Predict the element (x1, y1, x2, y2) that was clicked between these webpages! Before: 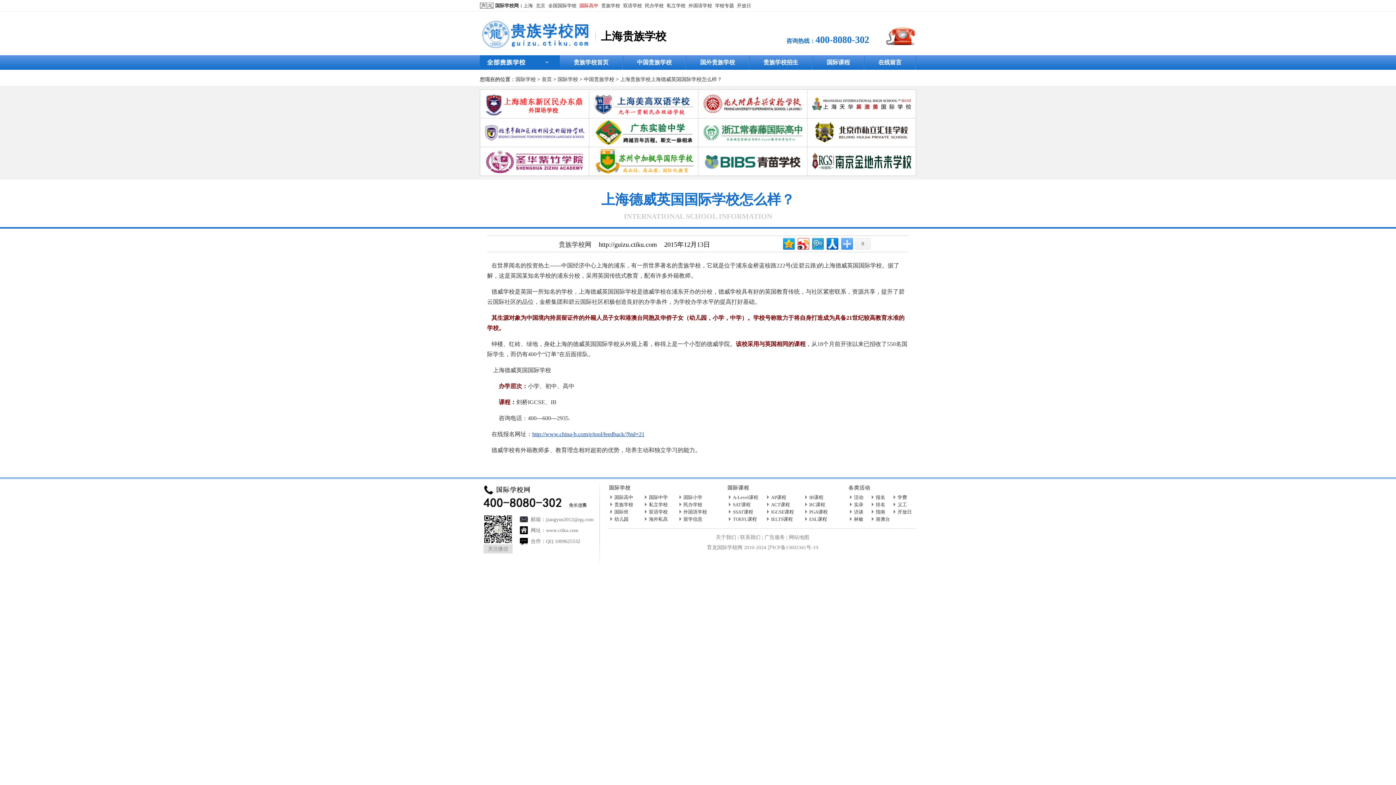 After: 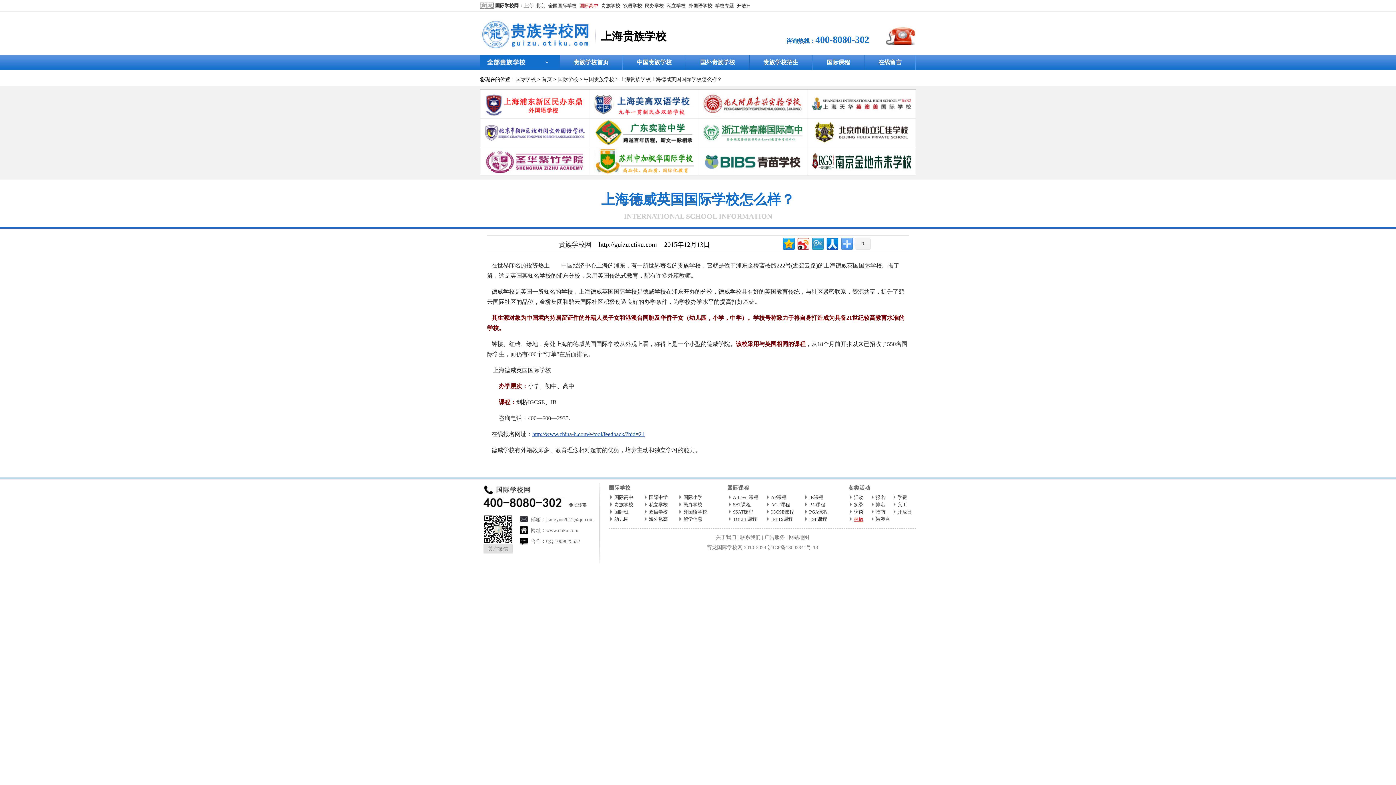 Action: label: 林敏 bbox: (854, 516, 863, 522)